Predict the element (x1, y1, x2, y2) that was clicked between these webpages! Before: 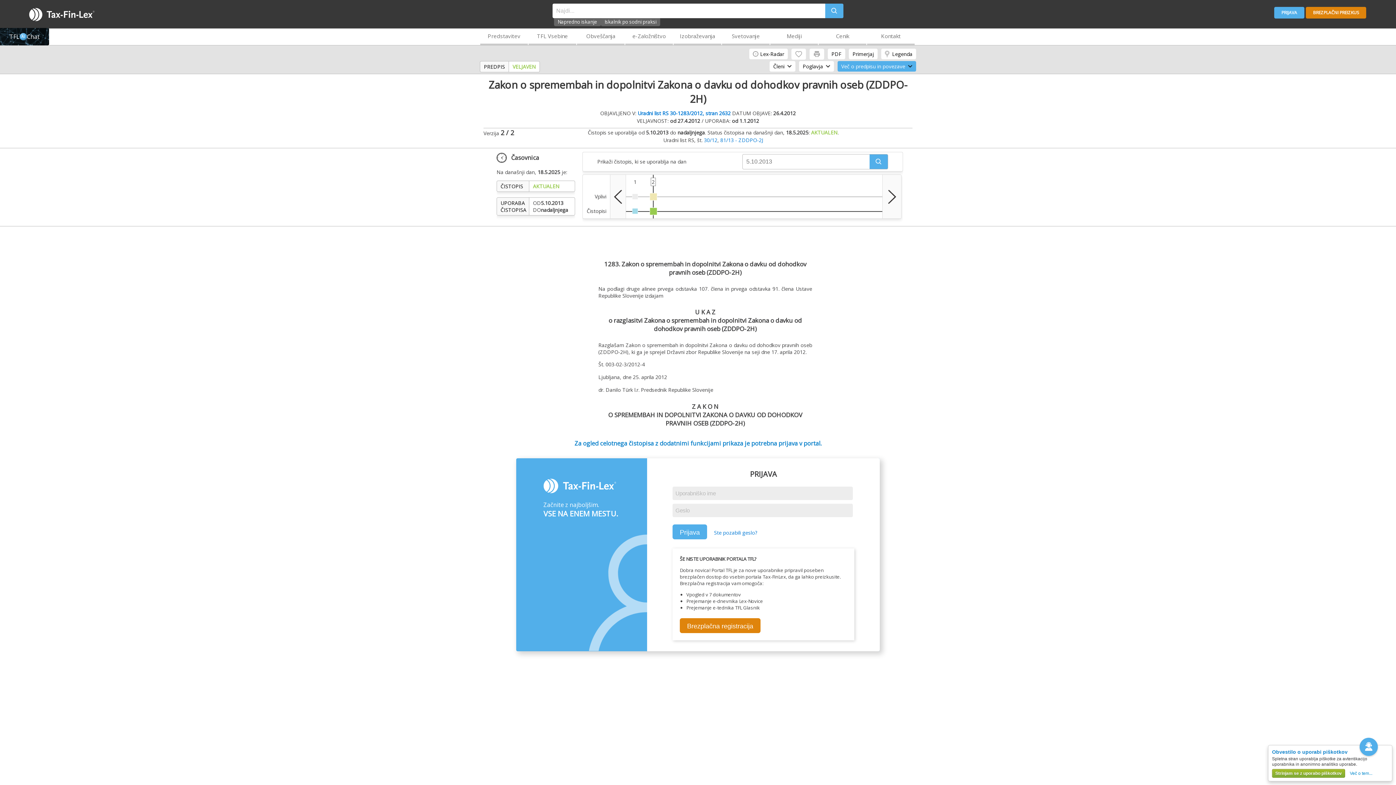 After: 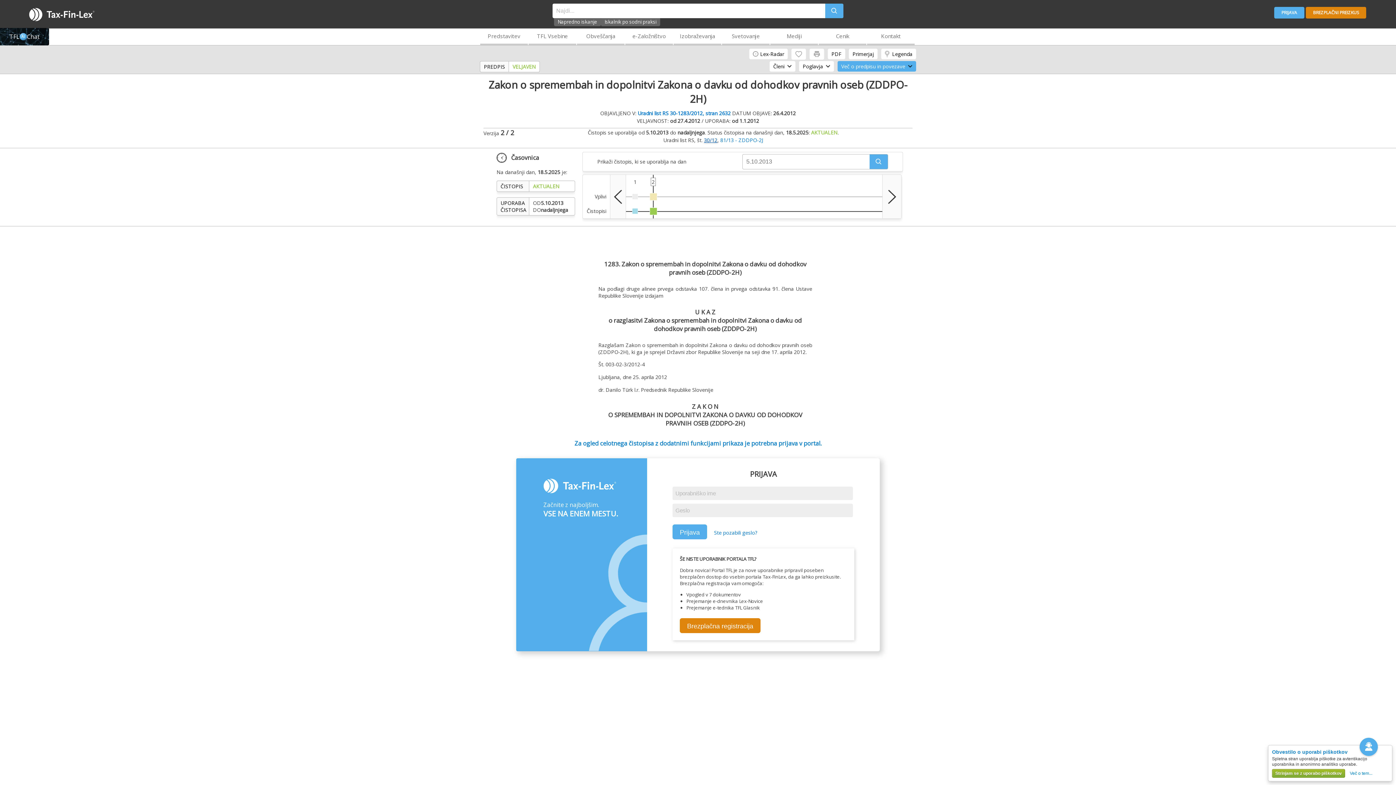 Action: bbox: (704, 136, 717, 143) label: 30/12